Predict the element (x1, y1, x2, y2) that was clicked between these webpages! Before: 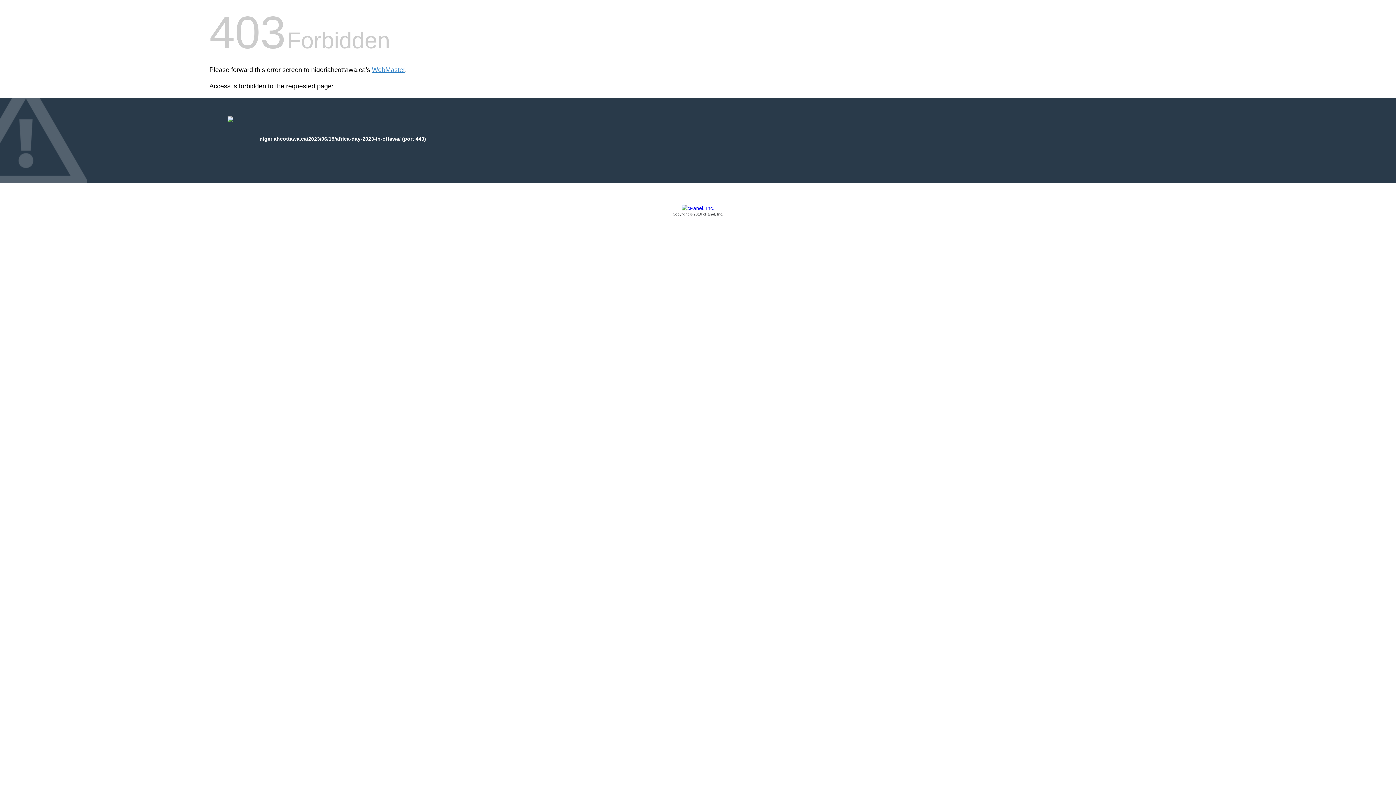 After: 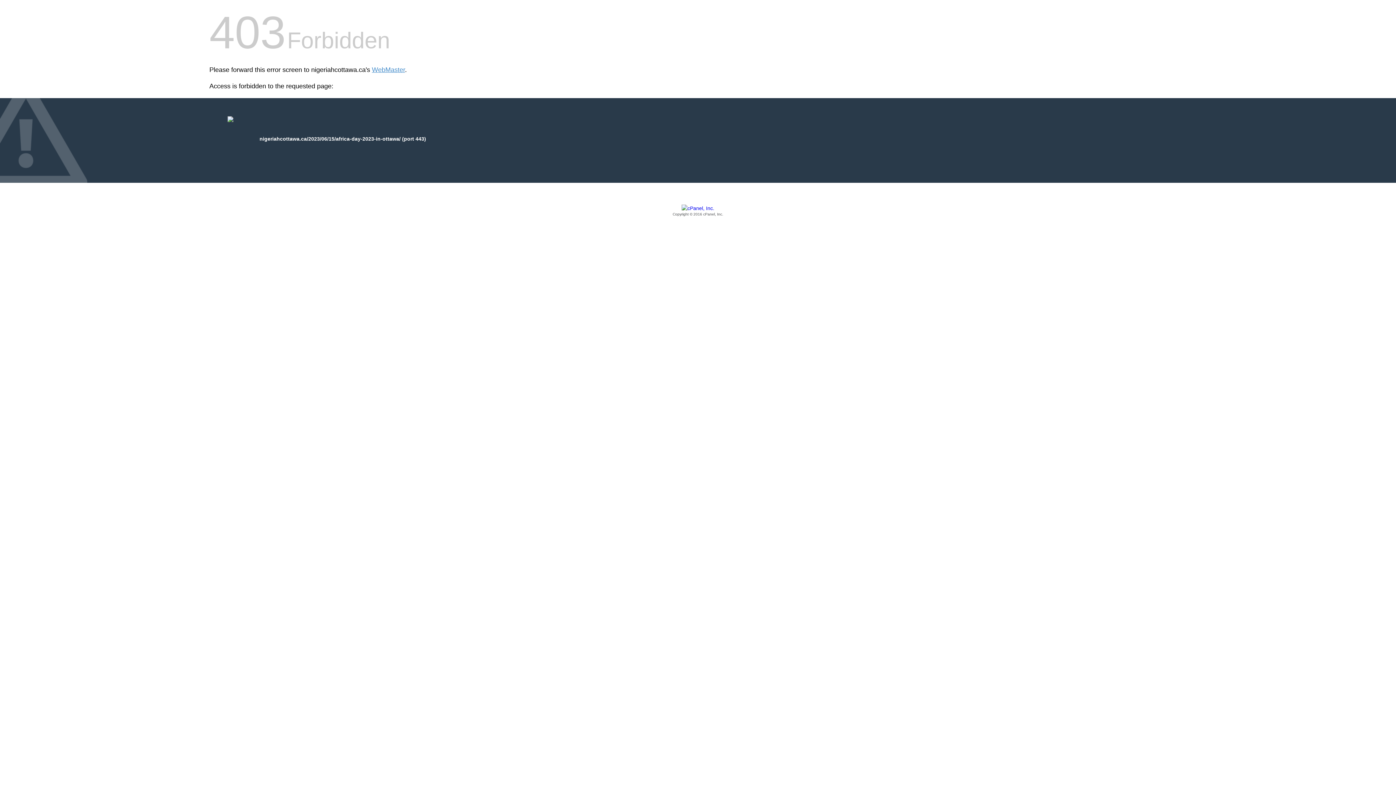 Action: bbox: (209, 205, 1186, 217) label: Copyright © 2016 cPanel, Inc.